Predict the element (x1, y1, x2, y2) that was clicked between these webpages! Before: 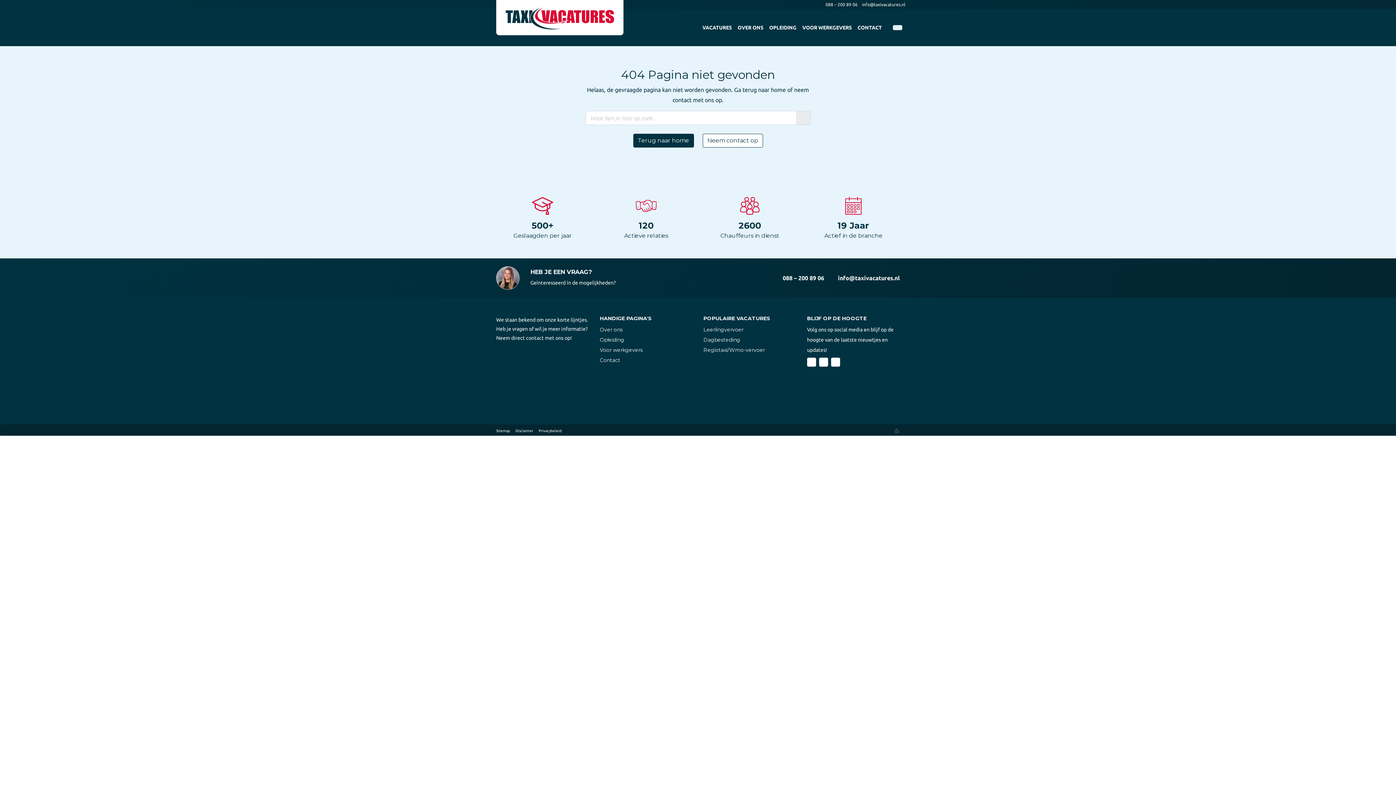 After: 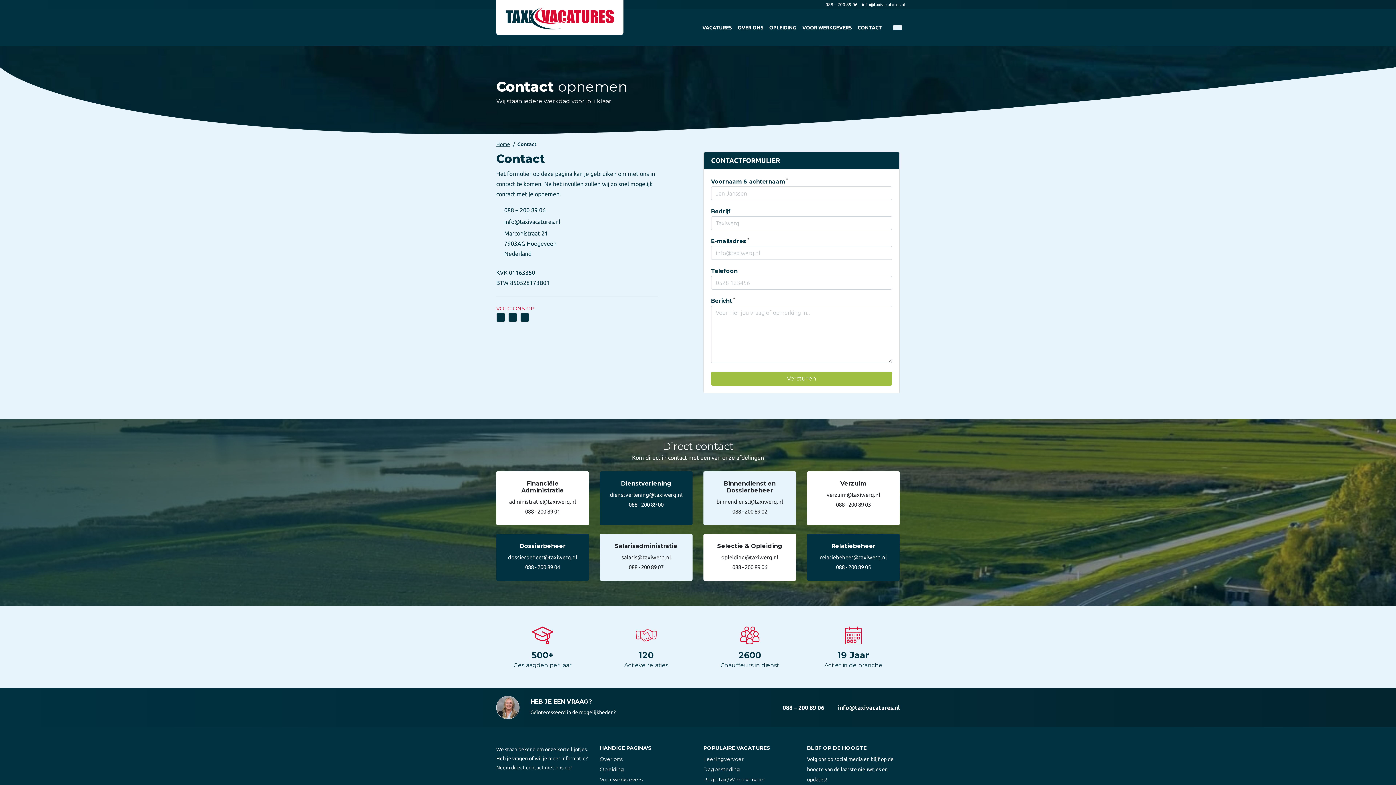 Action: bbox: (854, 9, 885, 46) label: CONTACT